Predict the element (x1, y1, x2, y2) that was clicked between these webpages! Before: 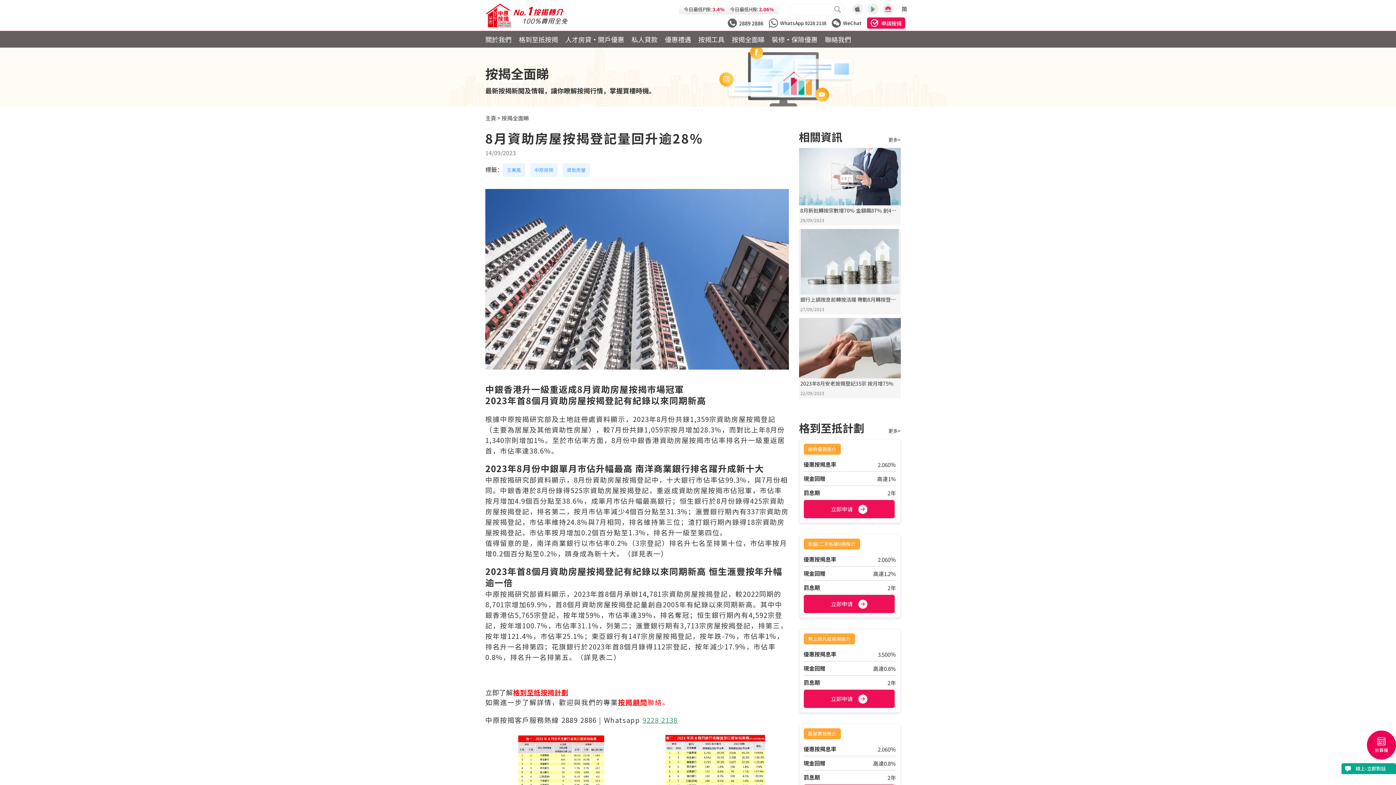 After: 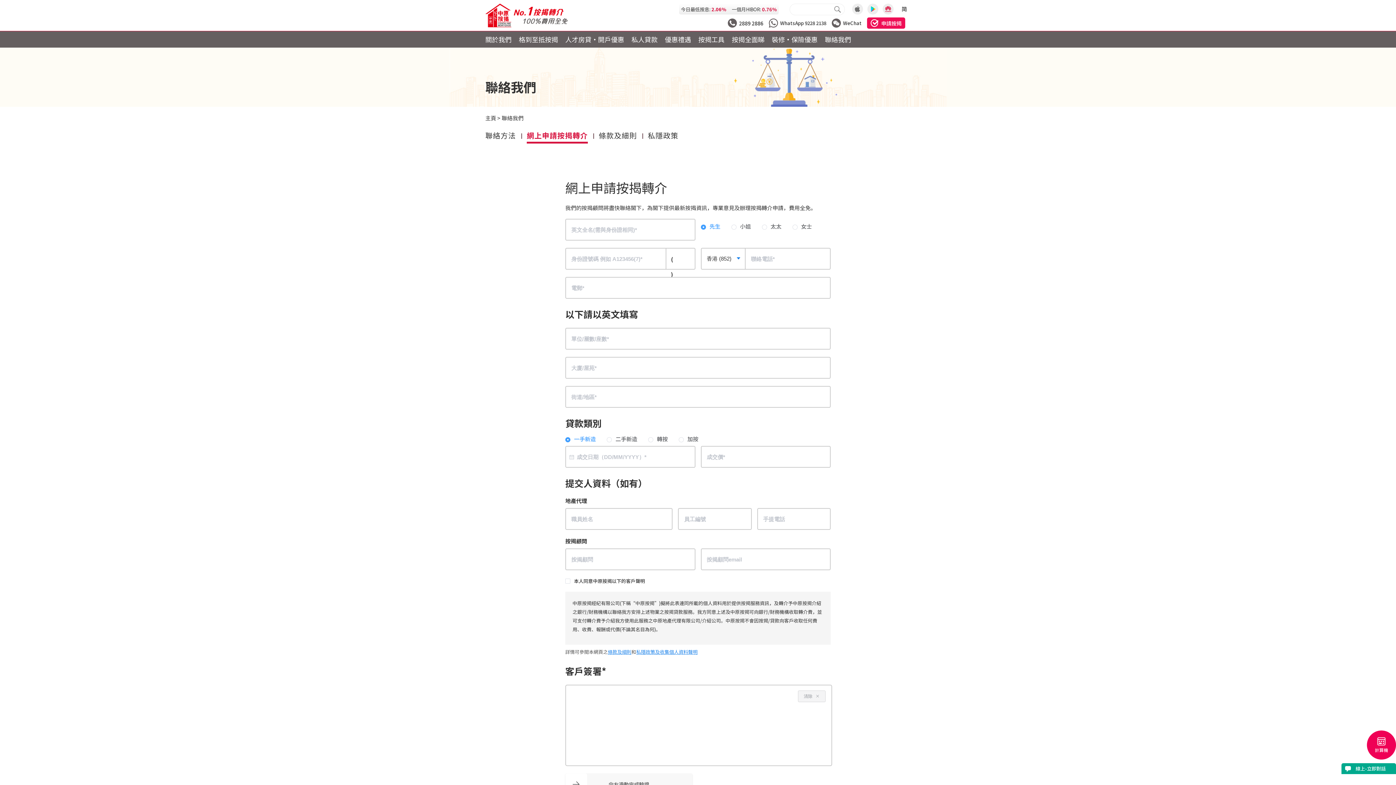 Action: label: 按揭顧問 bbox: (618, 697, 647, 707)